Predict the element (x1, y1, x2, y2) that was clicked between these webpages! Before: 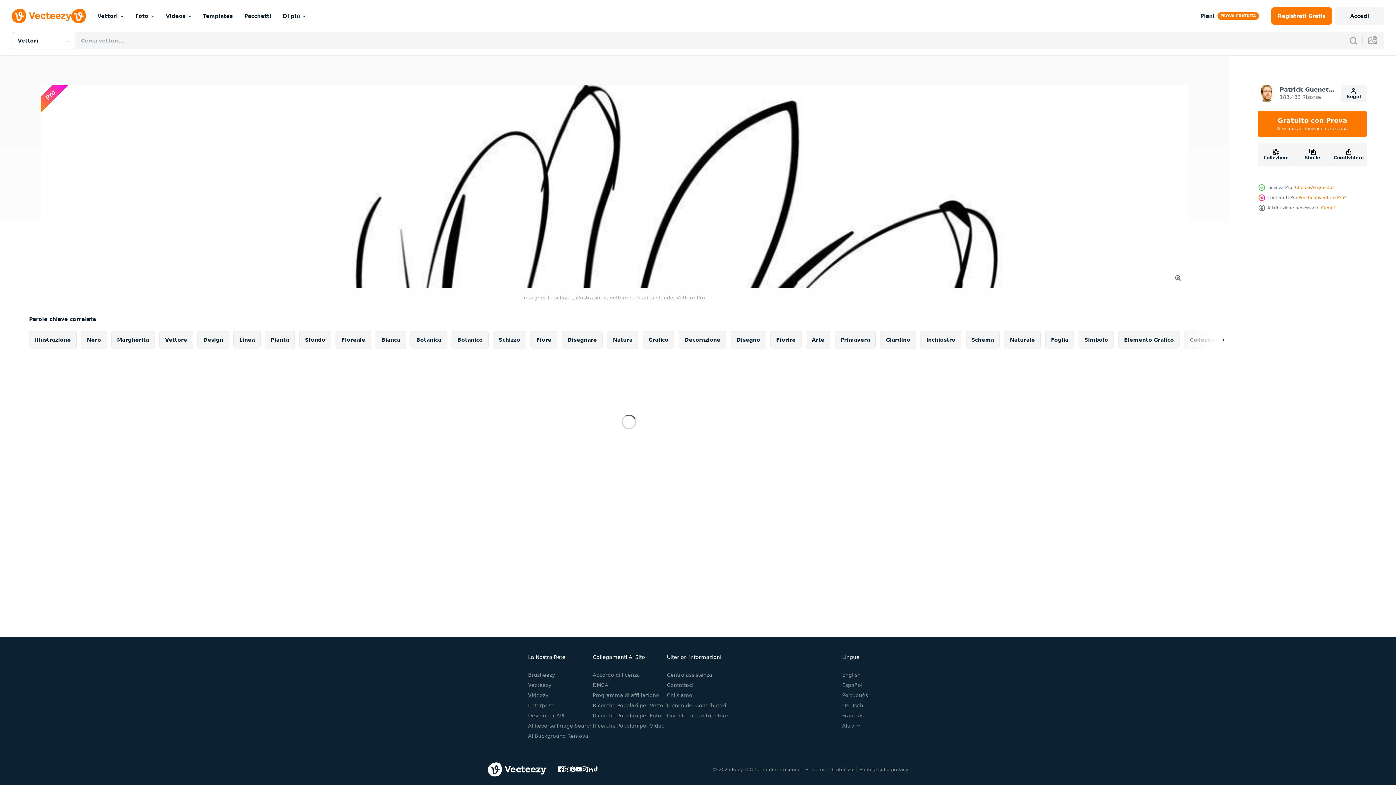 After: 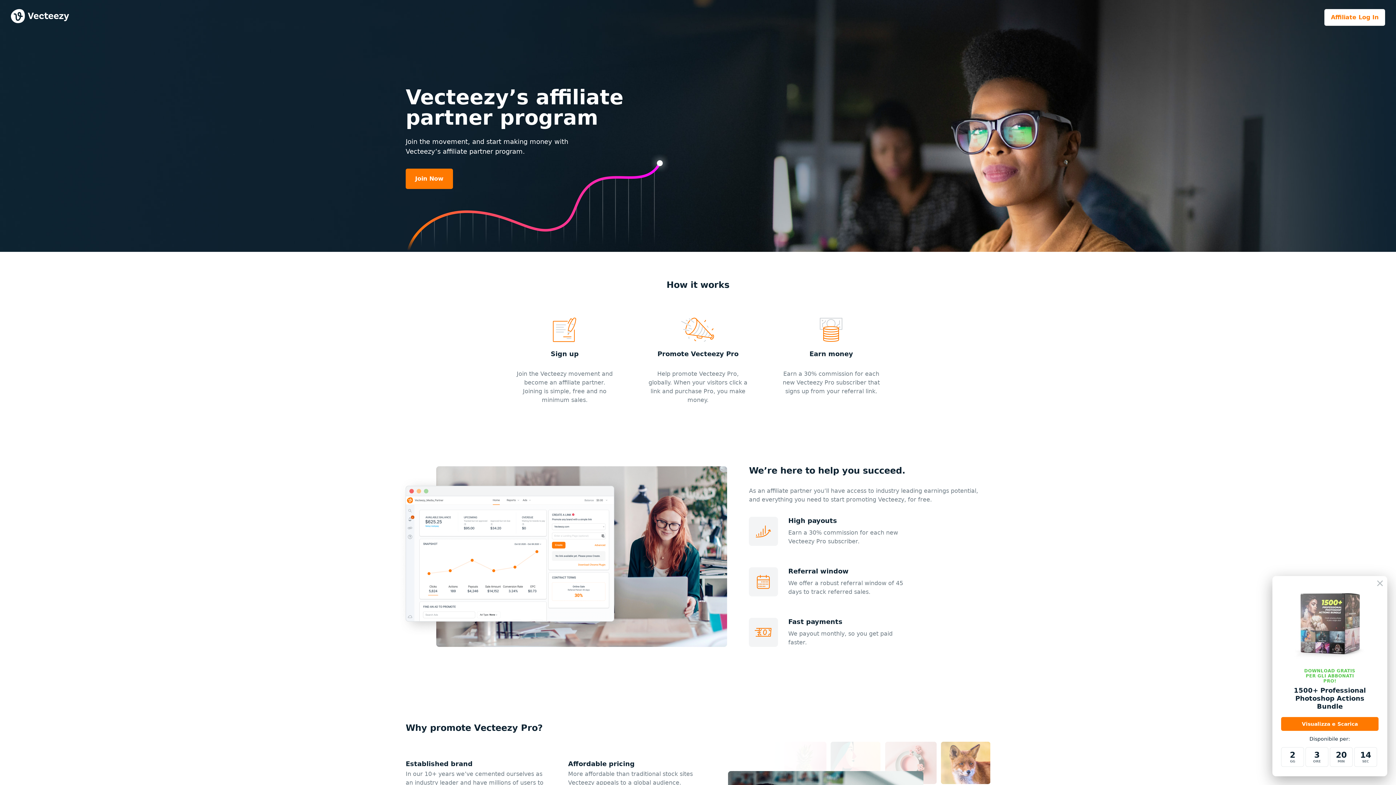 Action: bbox: (592, 692, 659, 698) label: Programma di affiliazione